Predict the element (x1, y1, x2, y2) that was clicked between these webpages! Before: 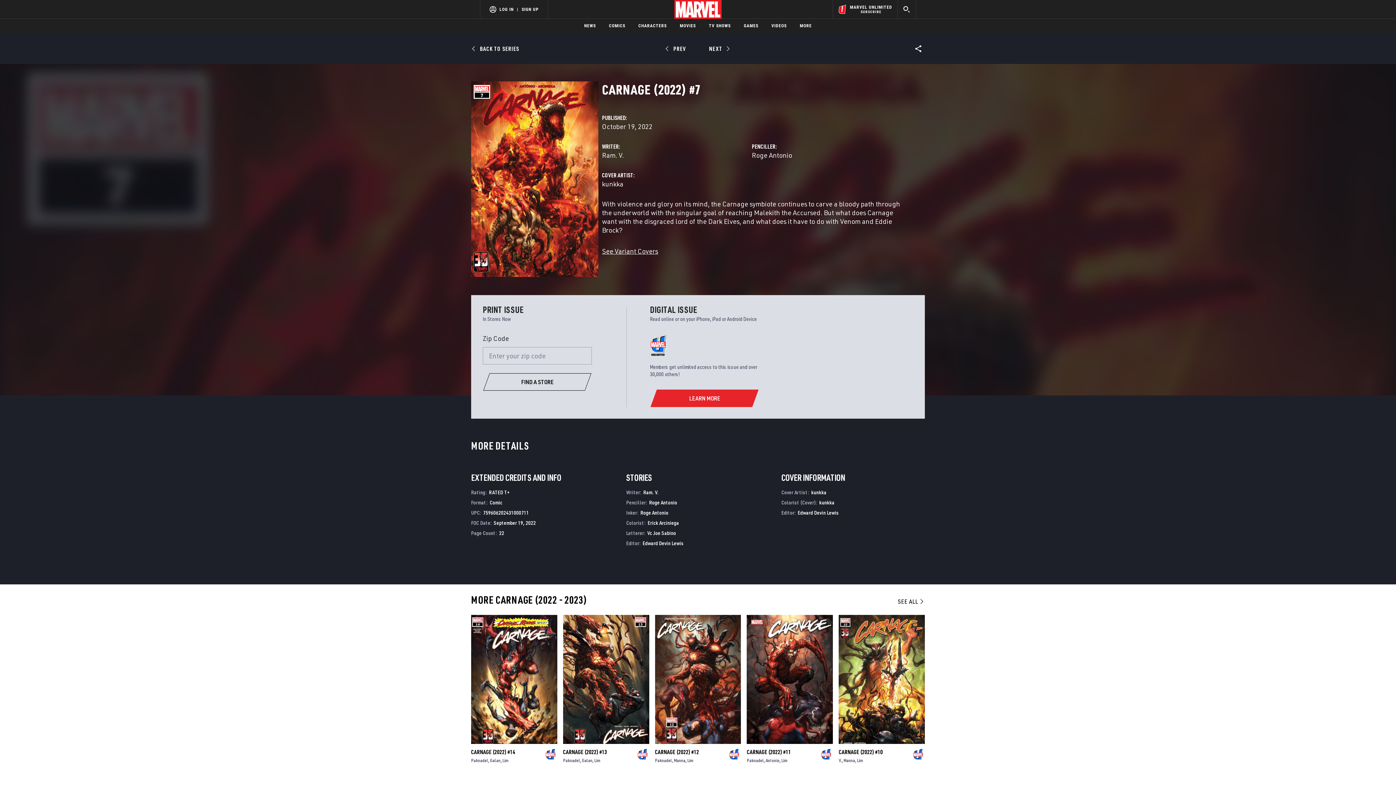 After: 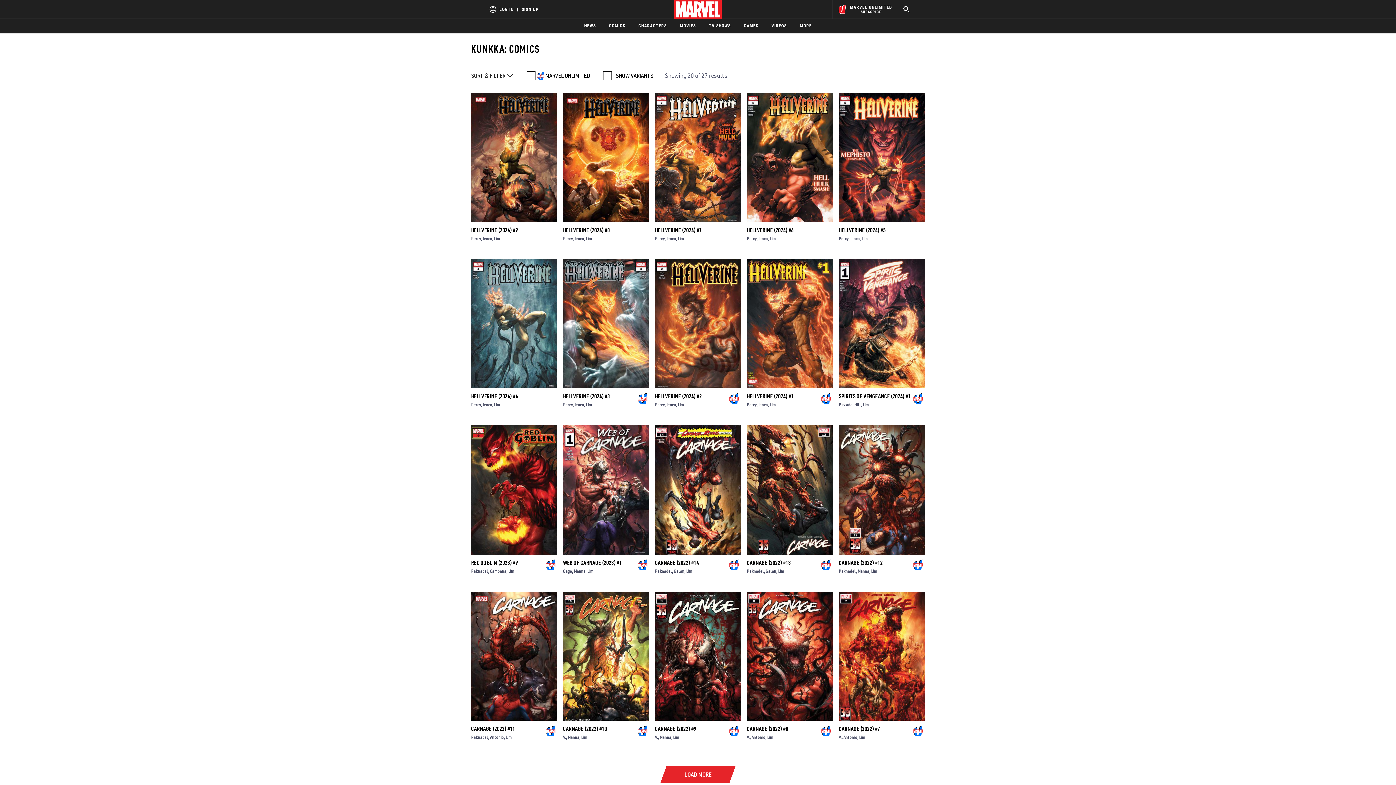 Action: bbox: (819, 525, 834, 531) label: kunkka